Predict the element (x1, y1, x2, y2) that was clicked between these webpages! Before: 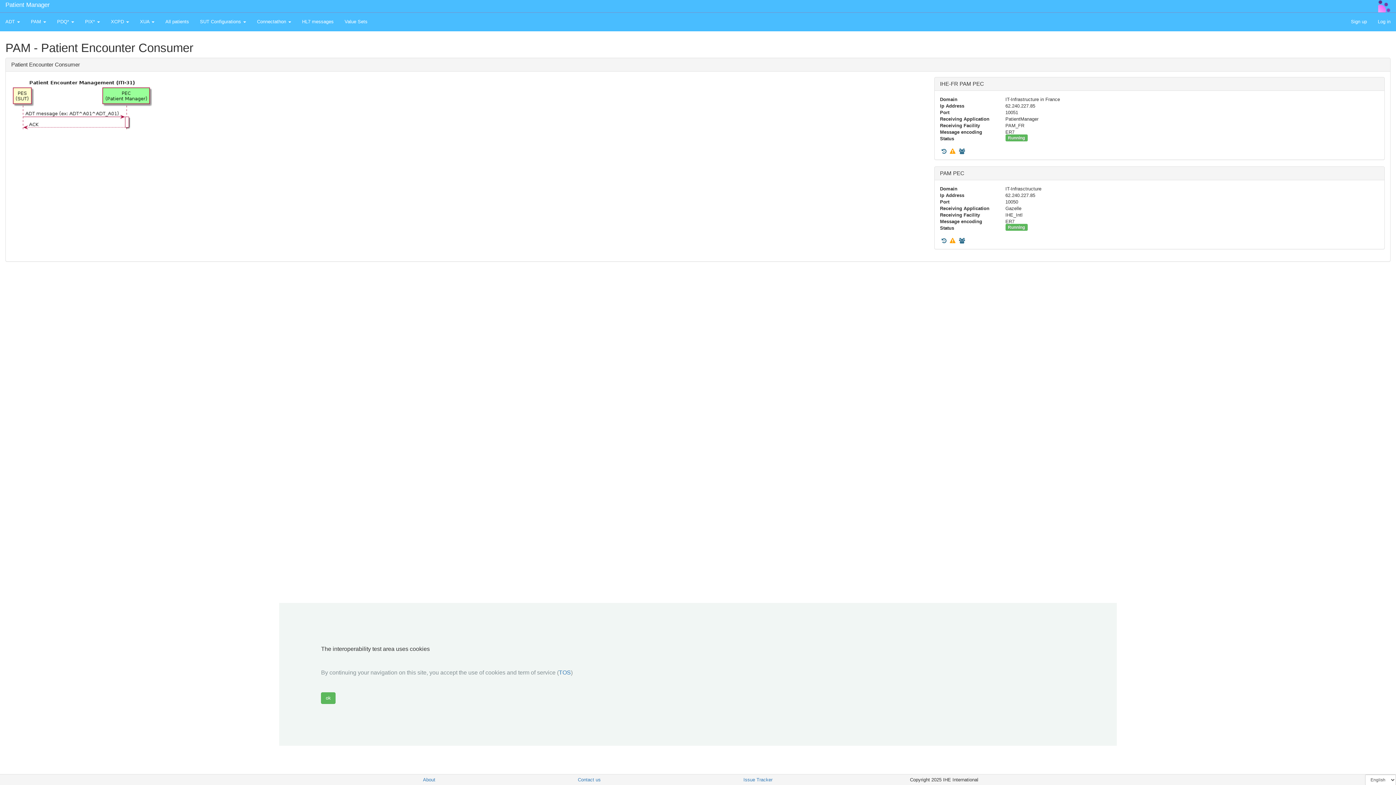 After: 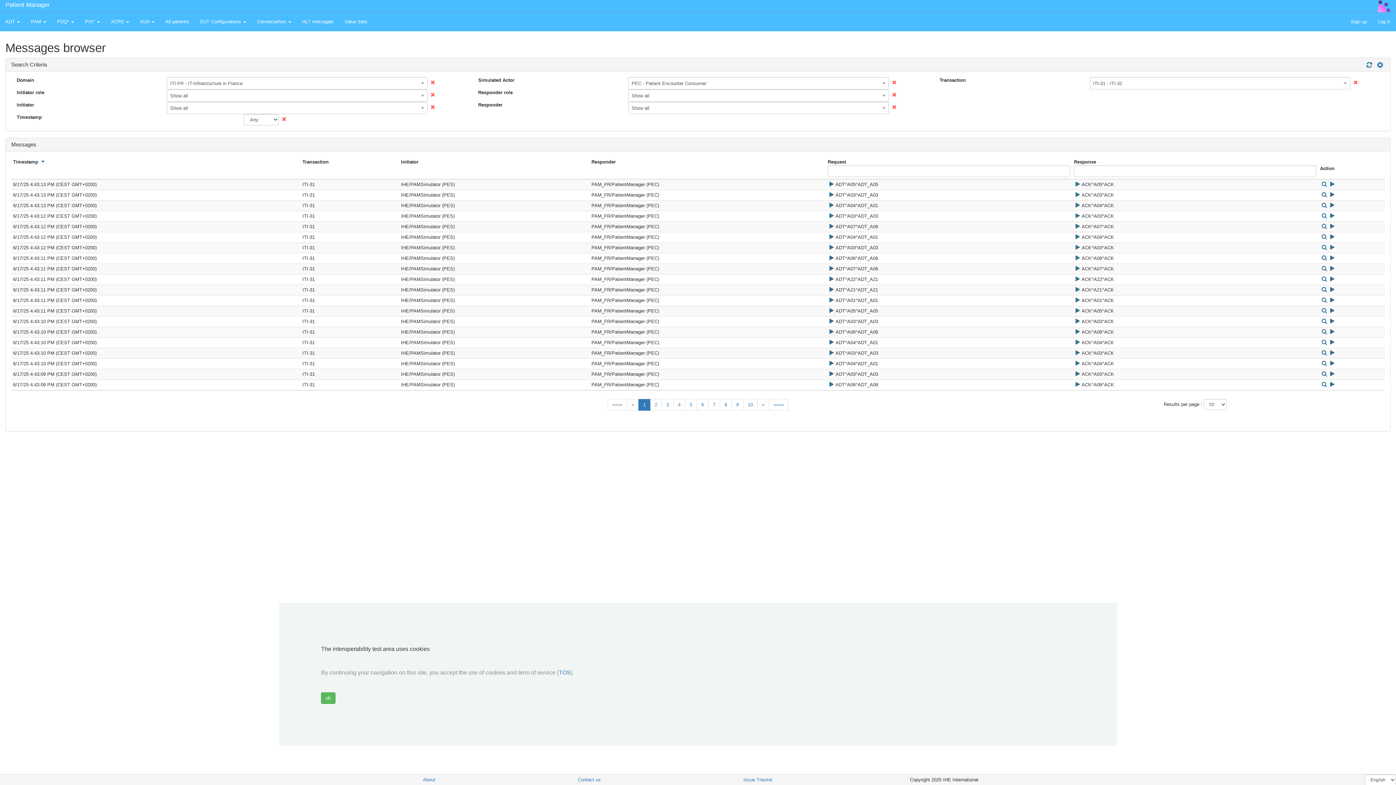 Action: bbox: (940, 149, 948, 154)